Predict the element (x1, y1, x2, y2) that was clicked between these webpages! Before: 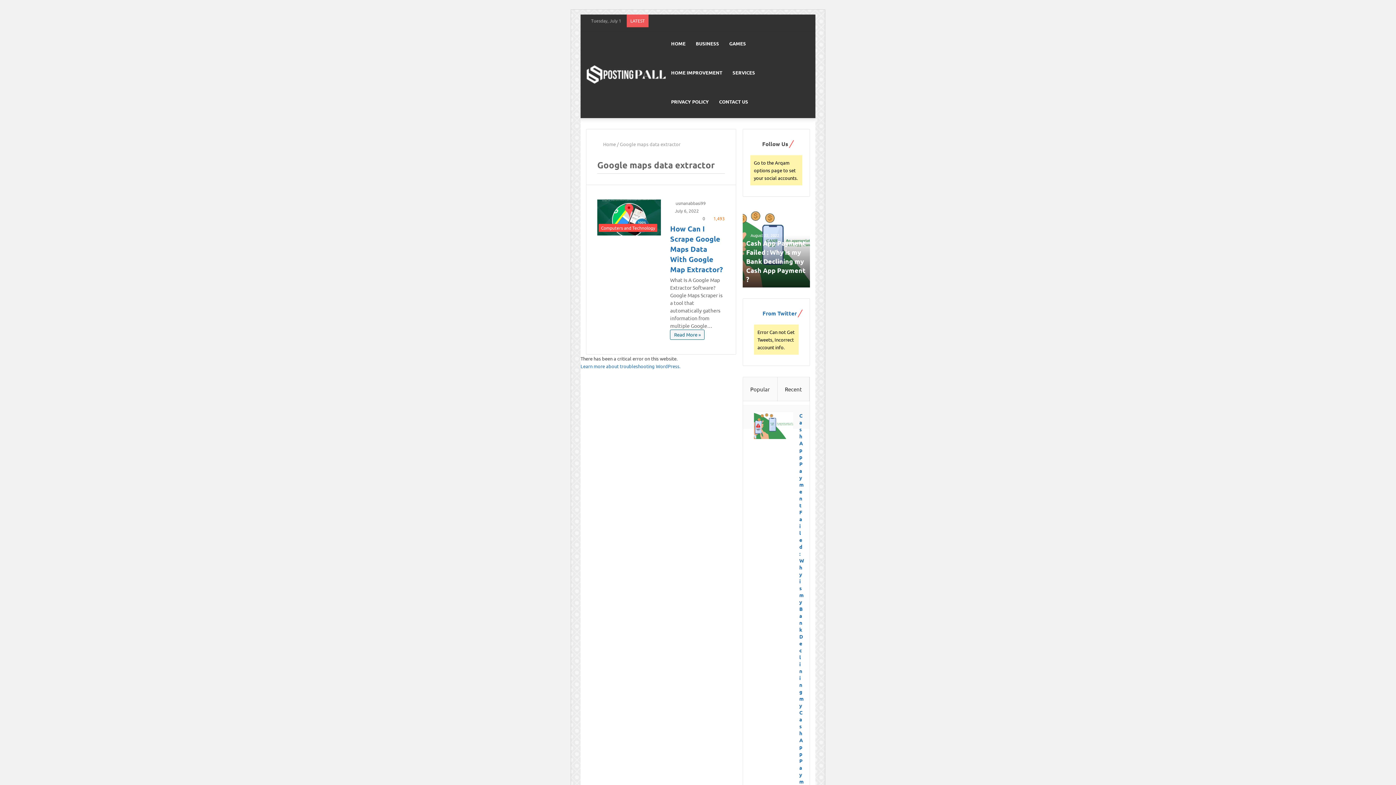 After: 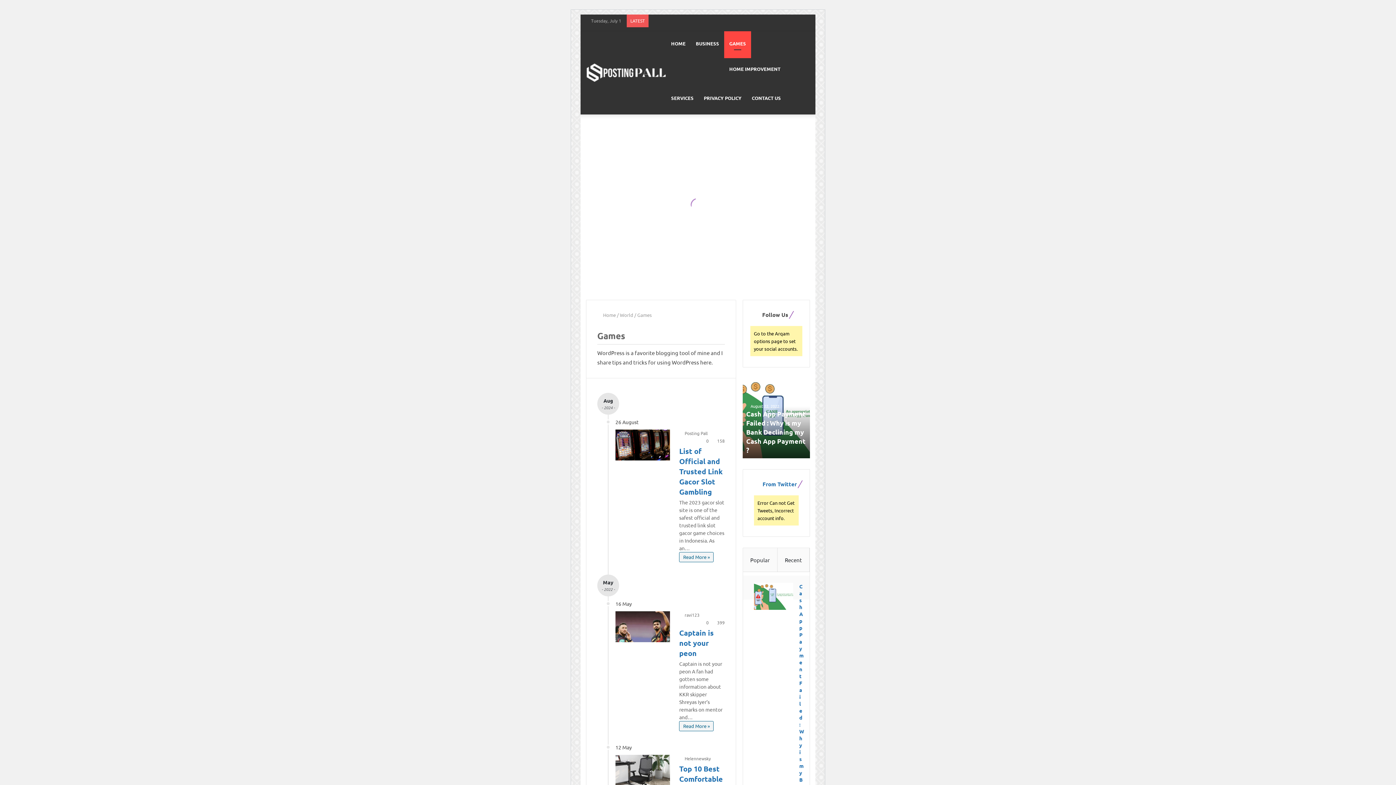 Action: label: GAMES bbox: (724, 30, 751, 56)